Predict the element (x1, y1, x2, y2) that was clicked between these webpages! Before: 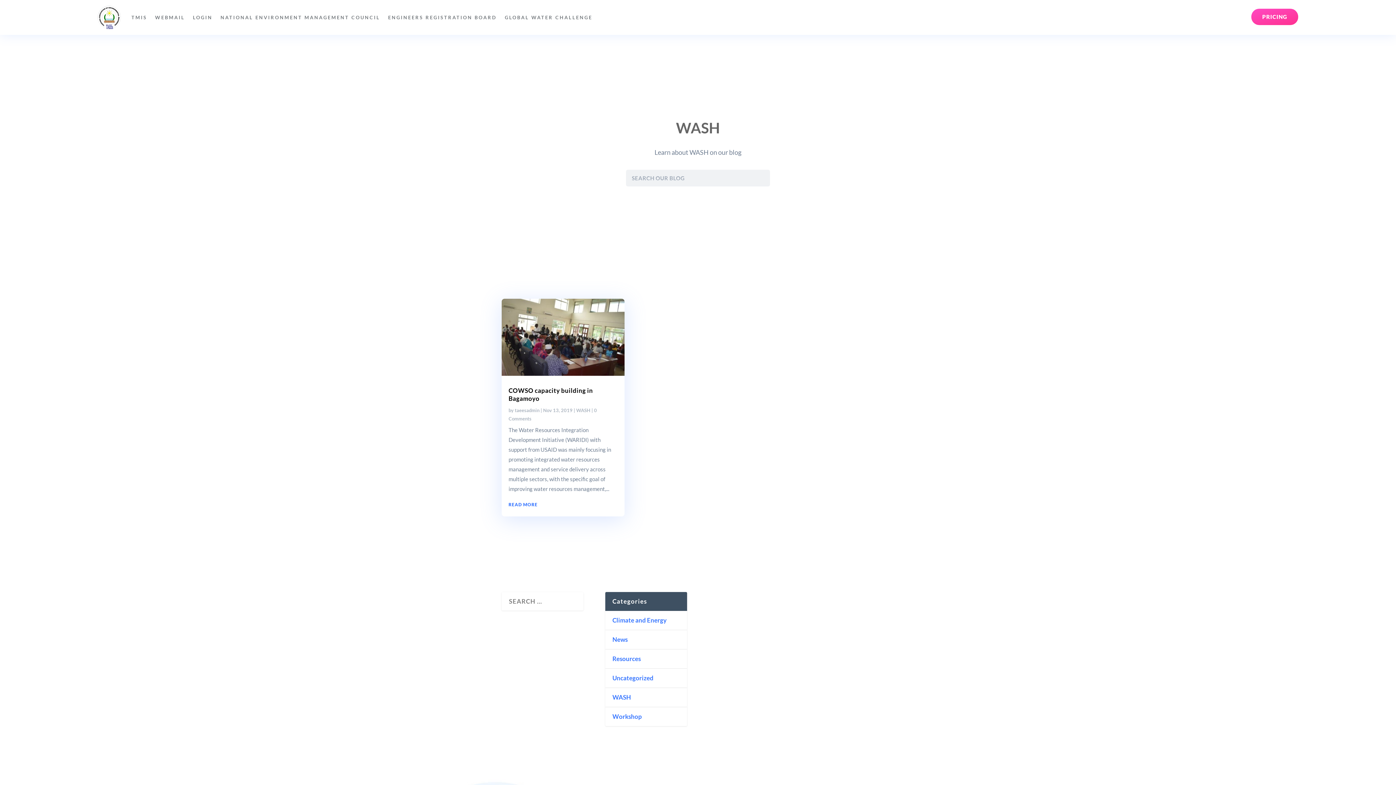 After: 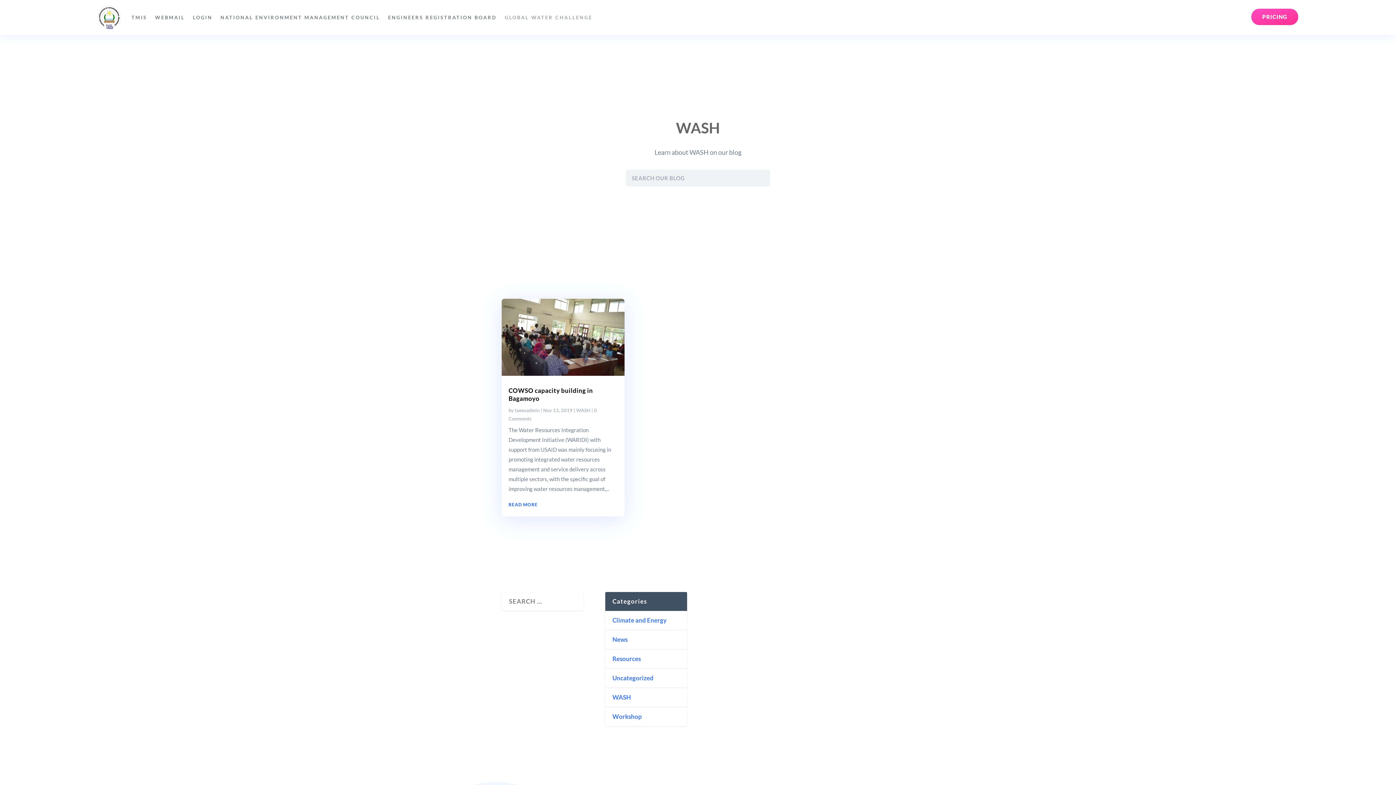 Action: bbox: (504, 3, 592, 31) label: GLOBAL WATER CHALLENGE